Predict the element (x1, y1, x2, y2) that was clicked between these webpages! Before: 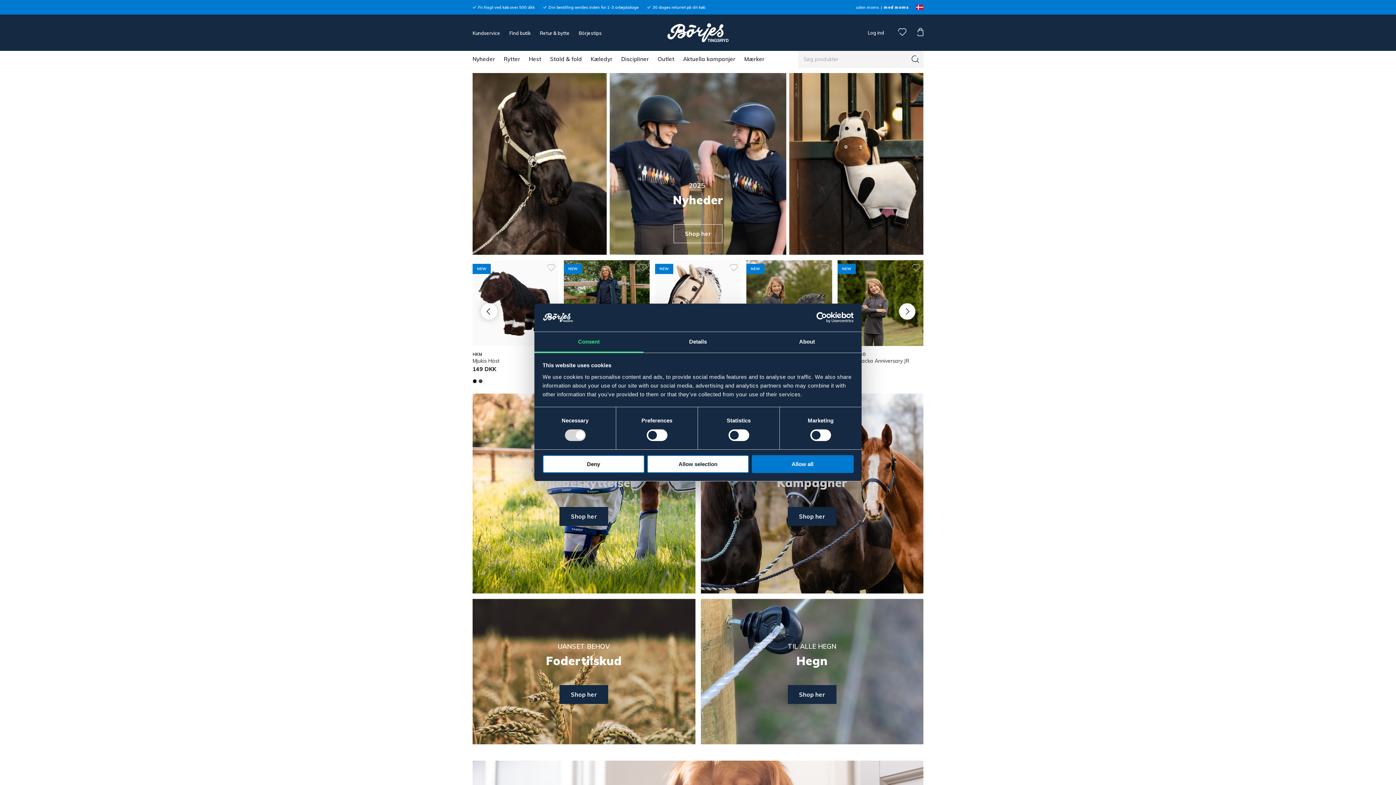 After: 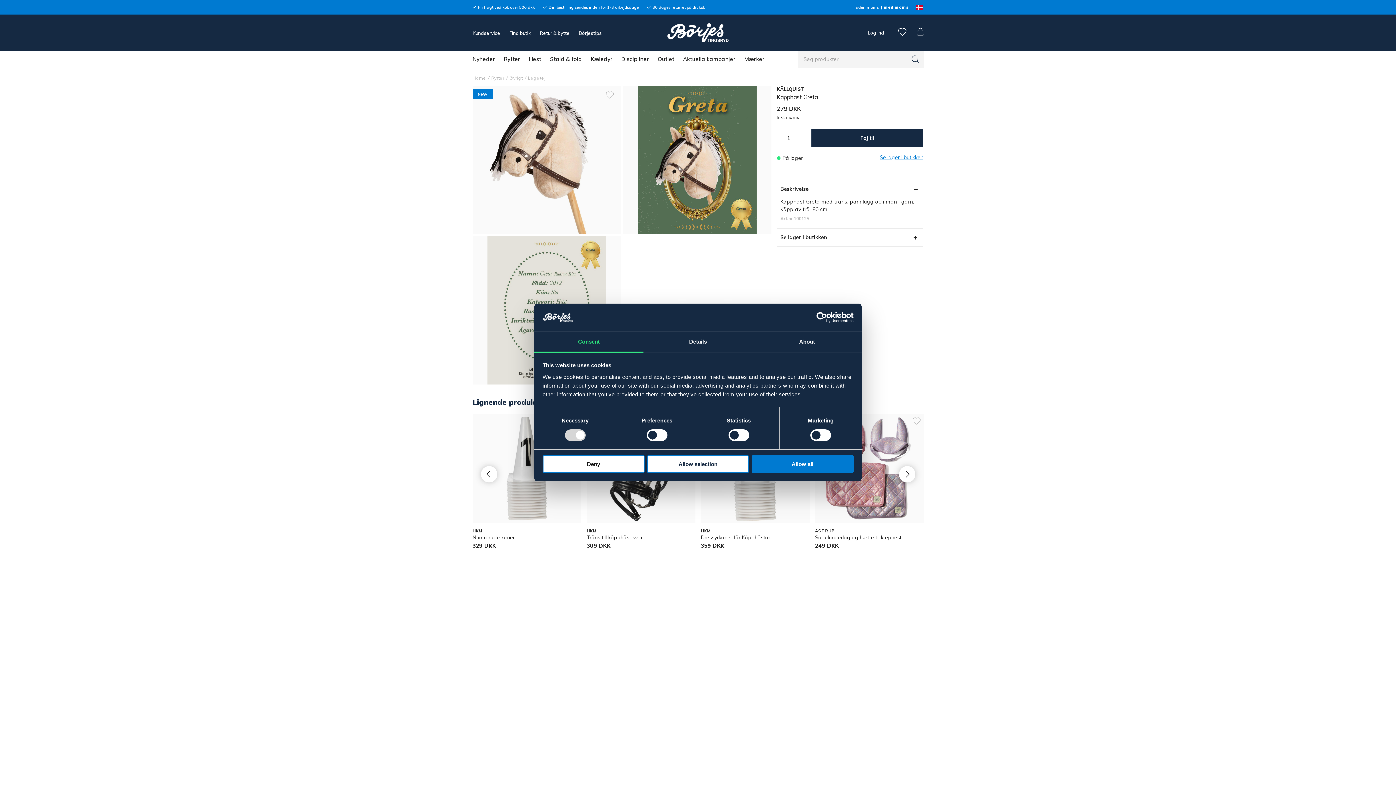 Action: bbox: (655, 260, 741, 346)